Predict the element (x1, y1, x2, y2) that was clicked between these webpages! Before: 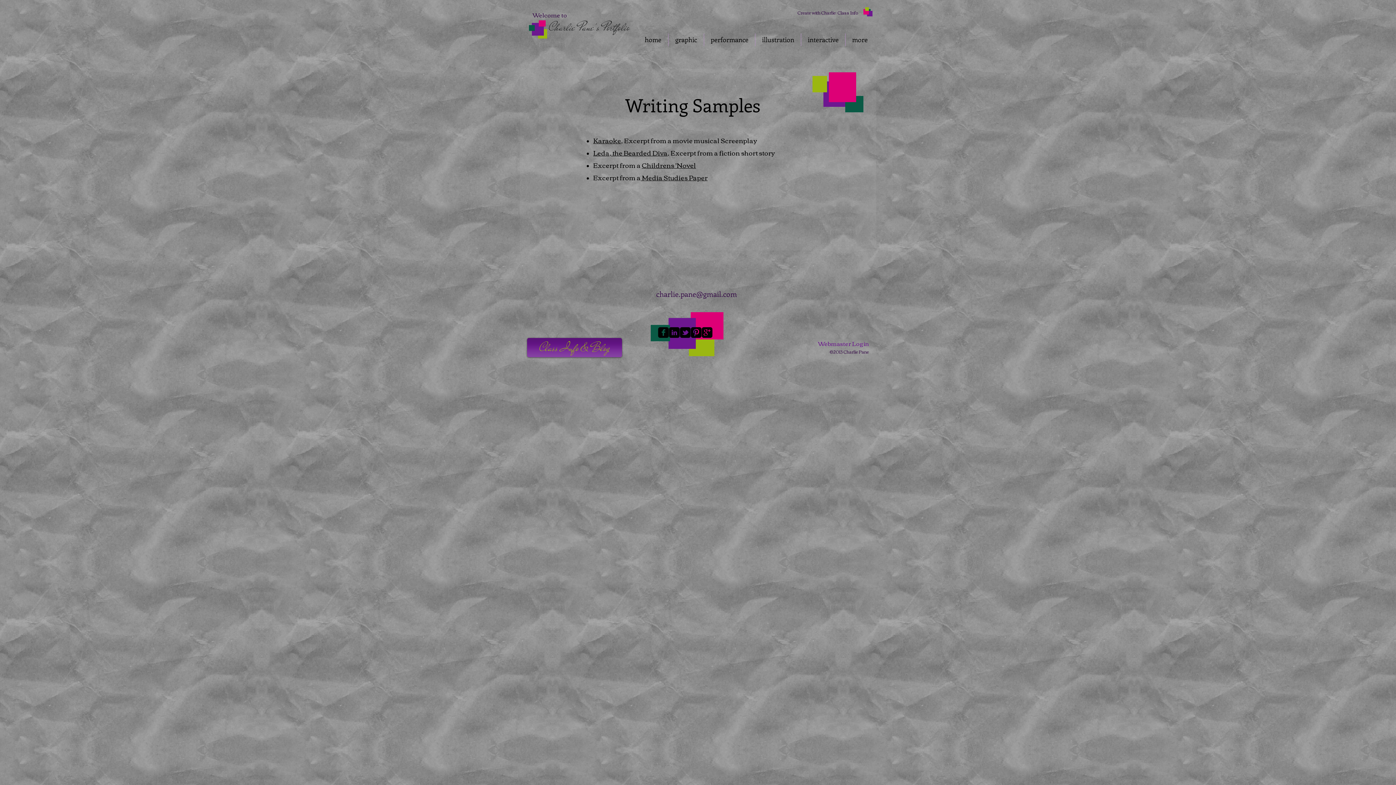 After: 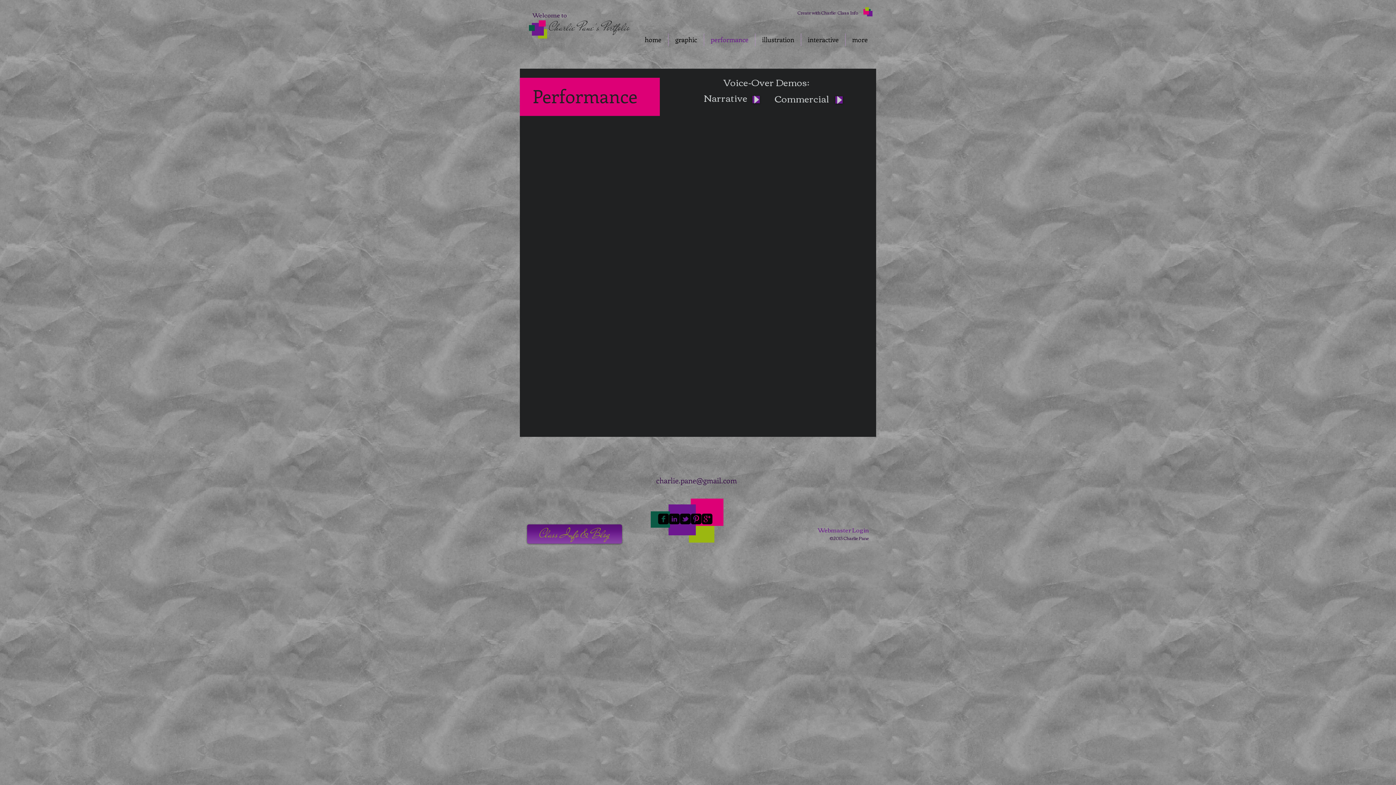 Action: bbox: (704, 33, 755, 46) label: performance